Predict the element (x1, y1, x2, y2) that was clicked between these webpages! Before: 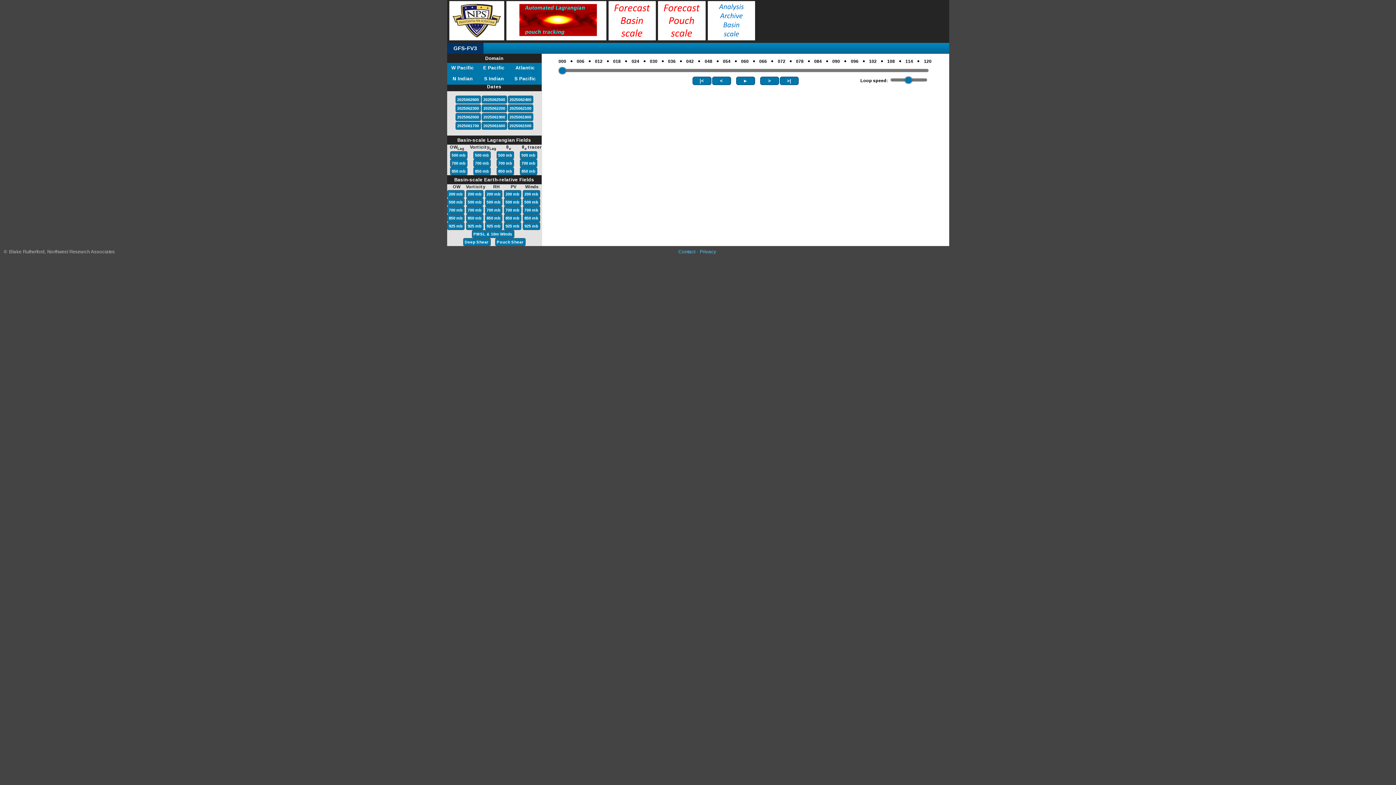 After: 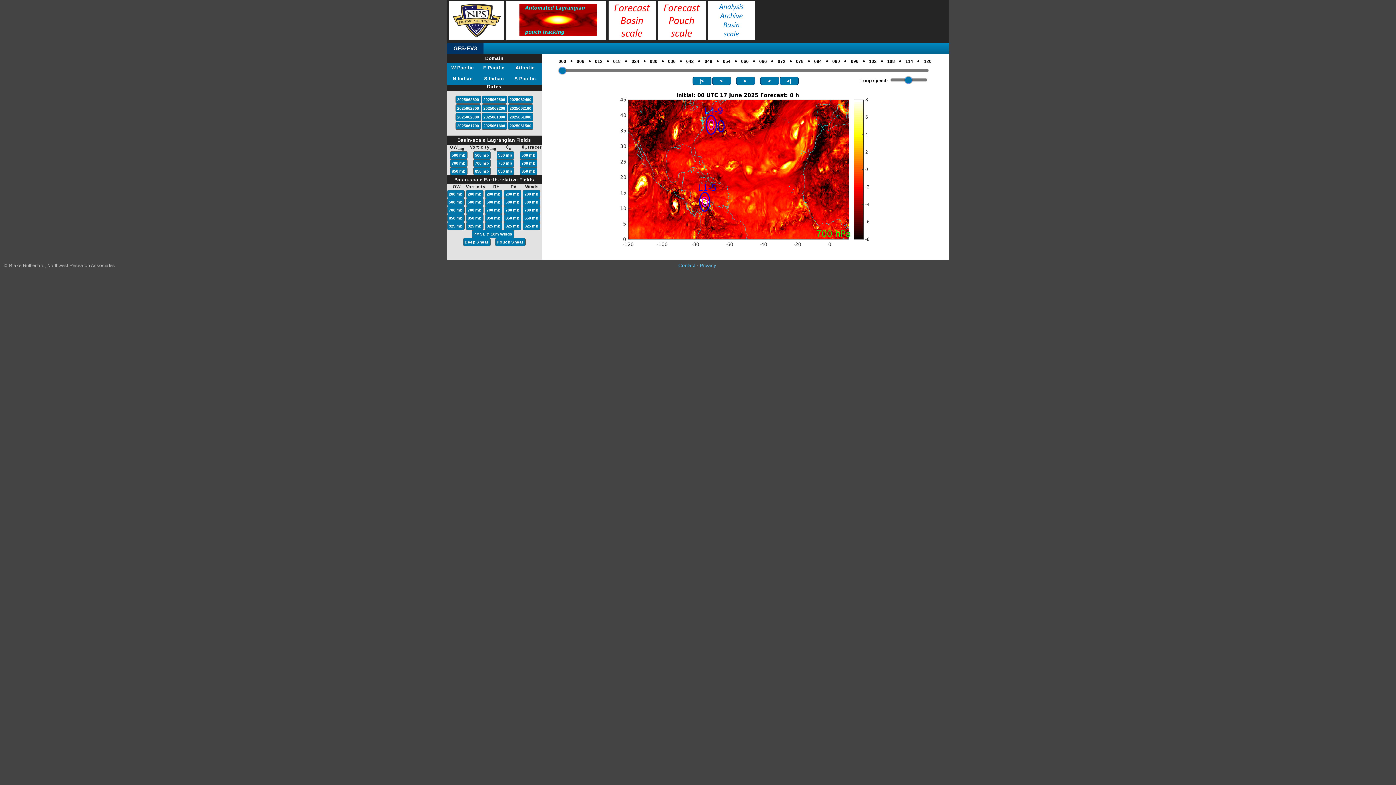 Action: bbox: (456, 122, 479, 128) label: 2025061700